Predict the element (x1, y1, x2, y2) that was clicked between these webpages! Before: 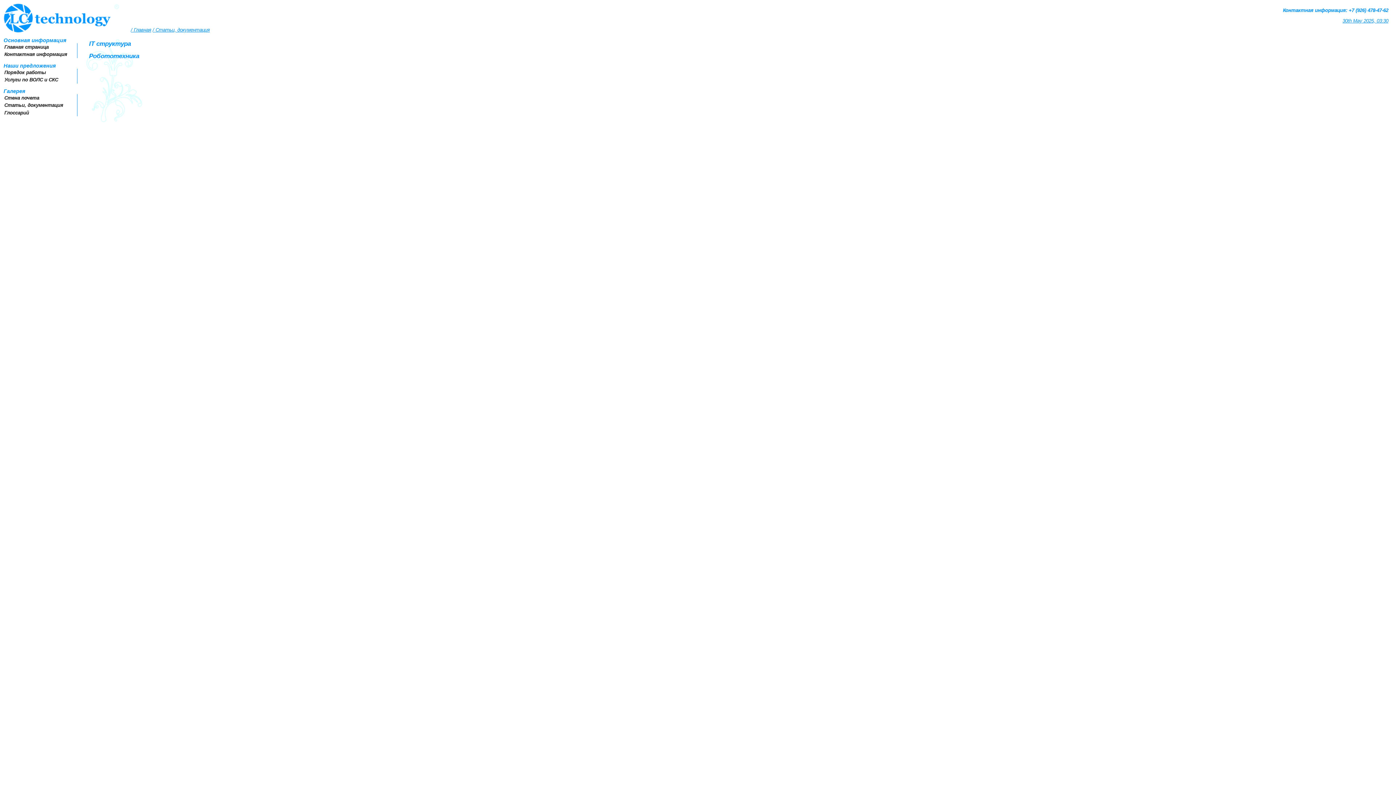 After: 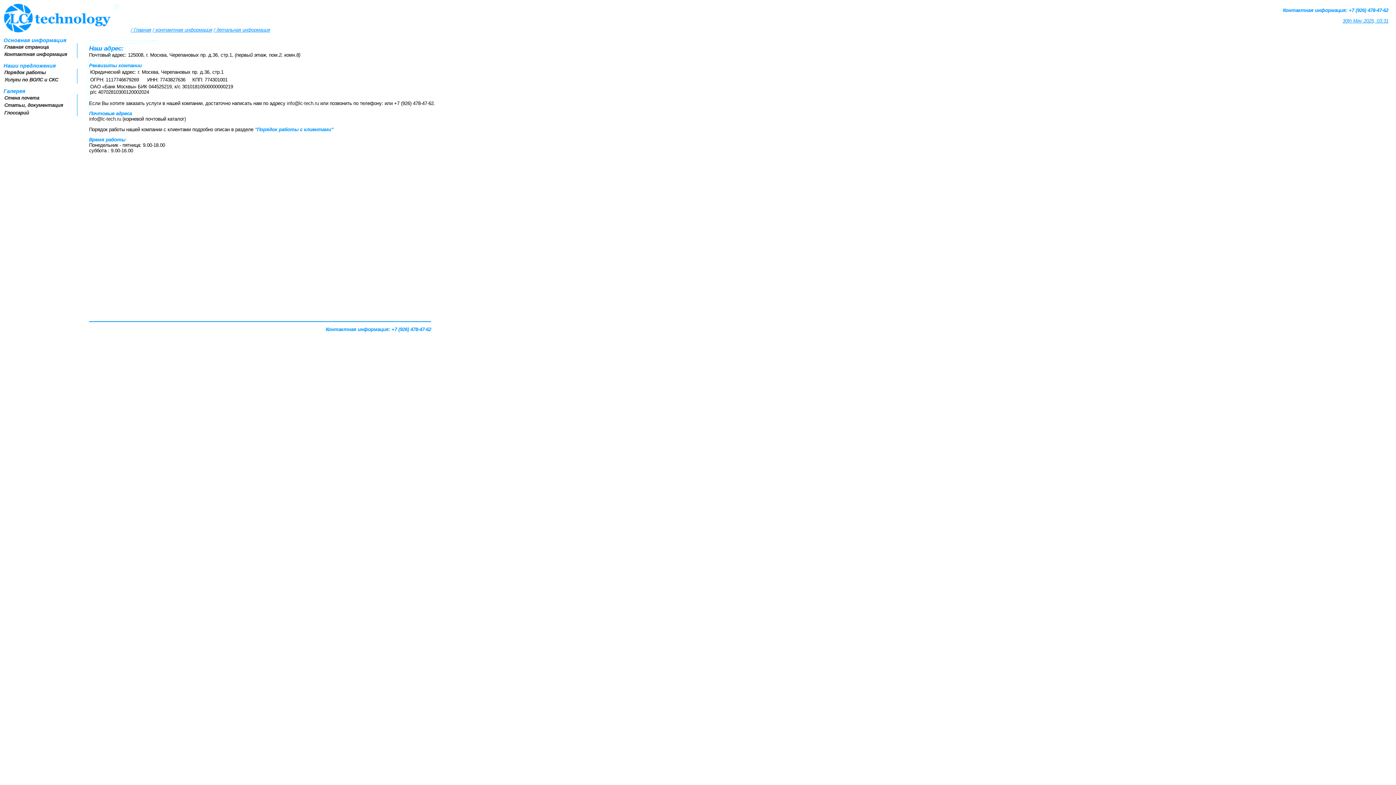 Action: label: Контактная информация: +7 (926) 478-47-62 bbox: (1283, 7, 1388, 13)